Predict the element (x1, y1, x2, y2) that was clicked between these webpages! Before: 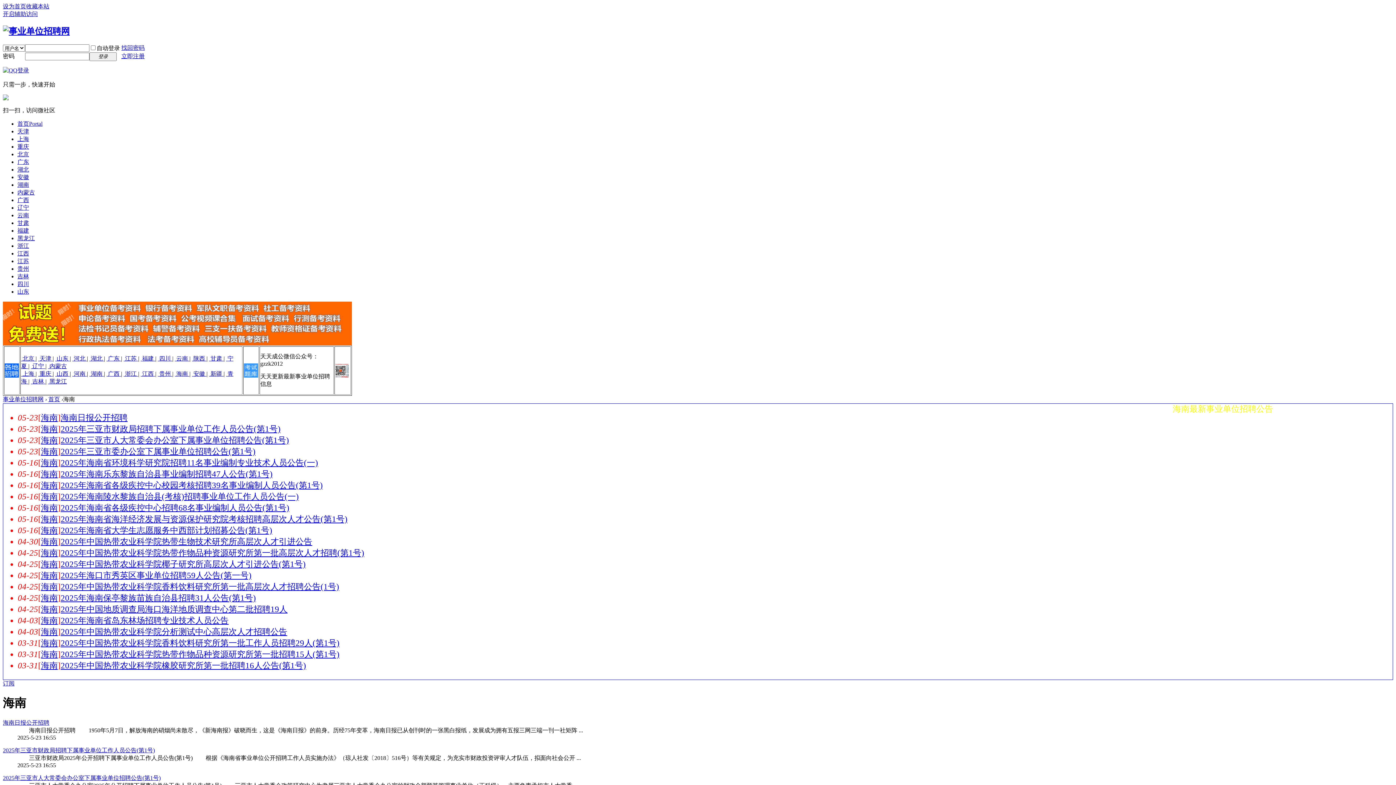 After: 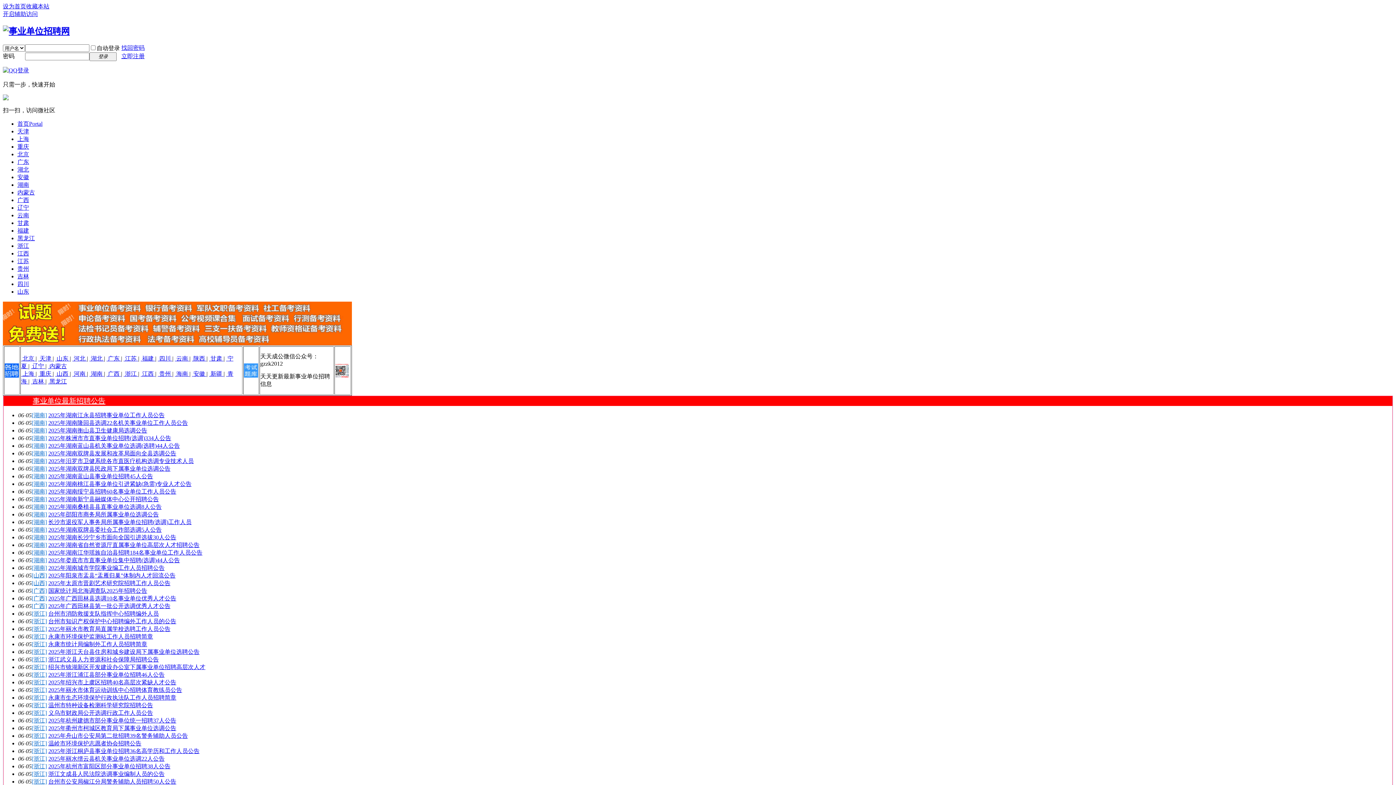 Action: bbox: (2, 26, 69, 35)